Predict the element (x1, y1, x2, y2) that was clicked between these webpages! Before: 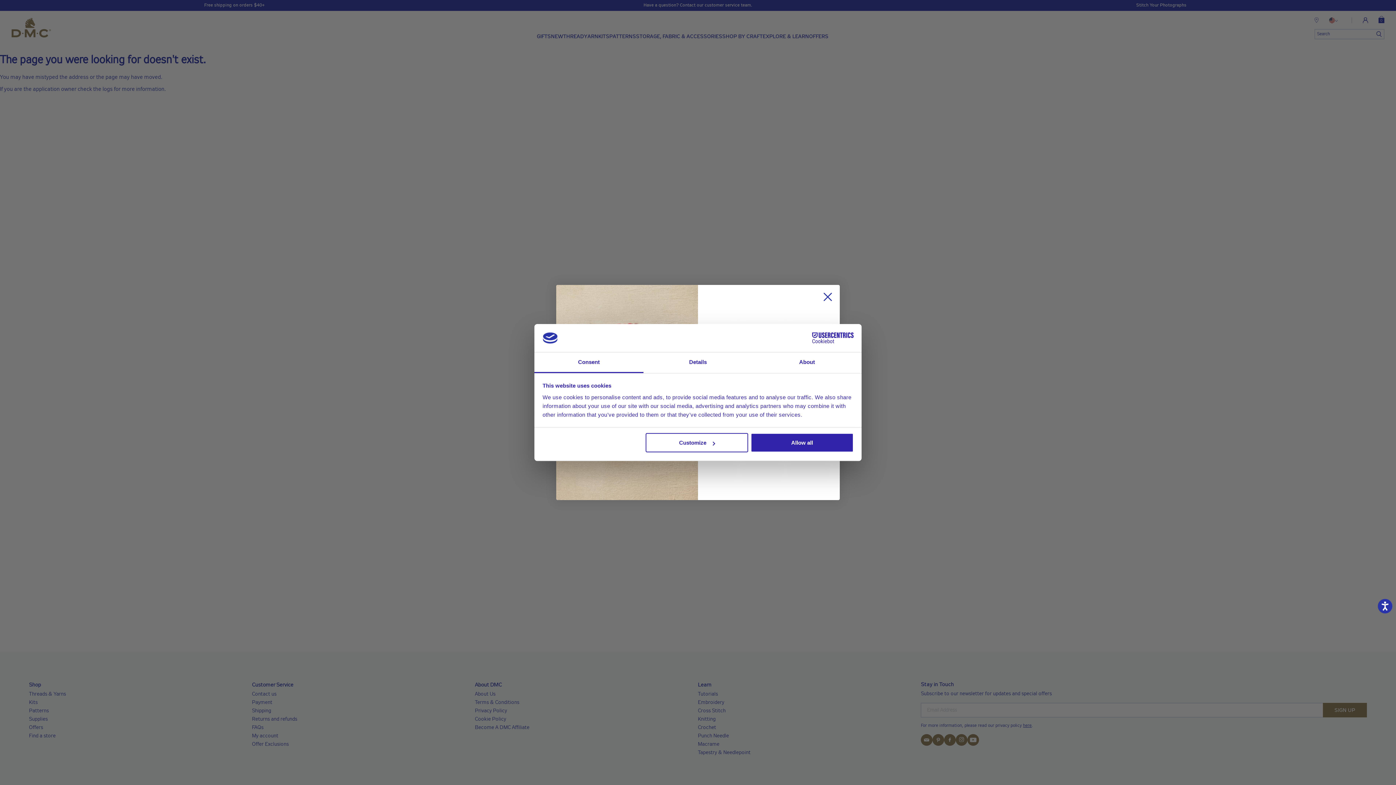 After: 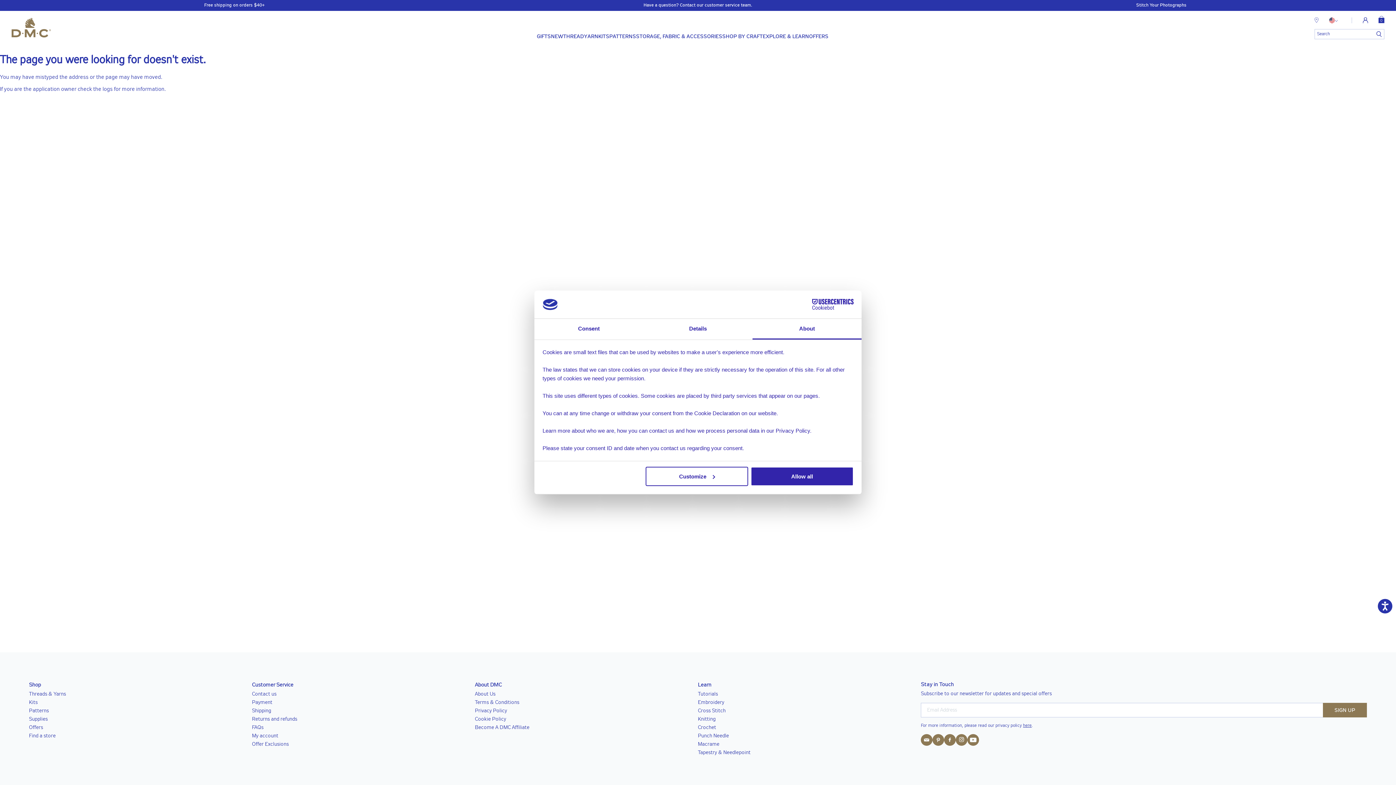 Action: label: About bbox: (752, 352, 861, 373)